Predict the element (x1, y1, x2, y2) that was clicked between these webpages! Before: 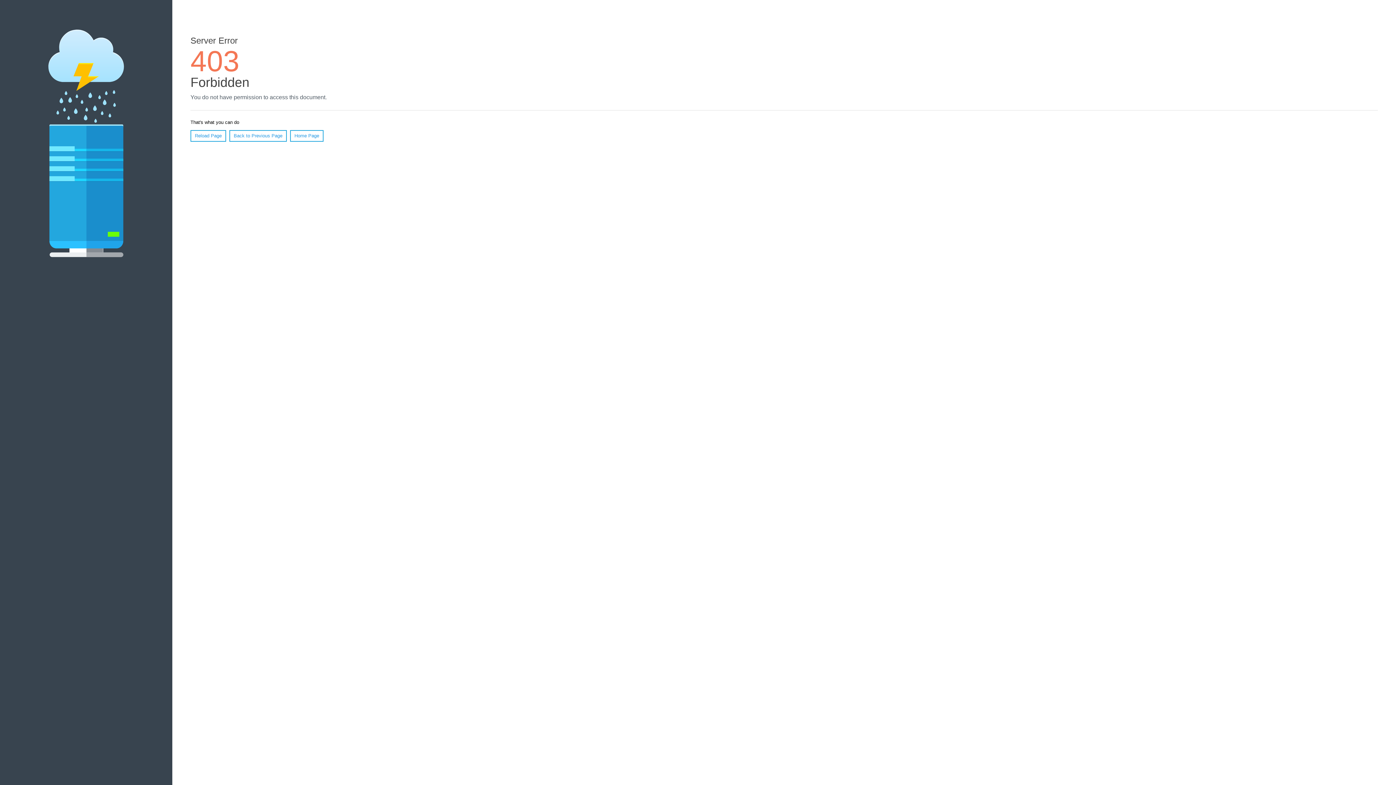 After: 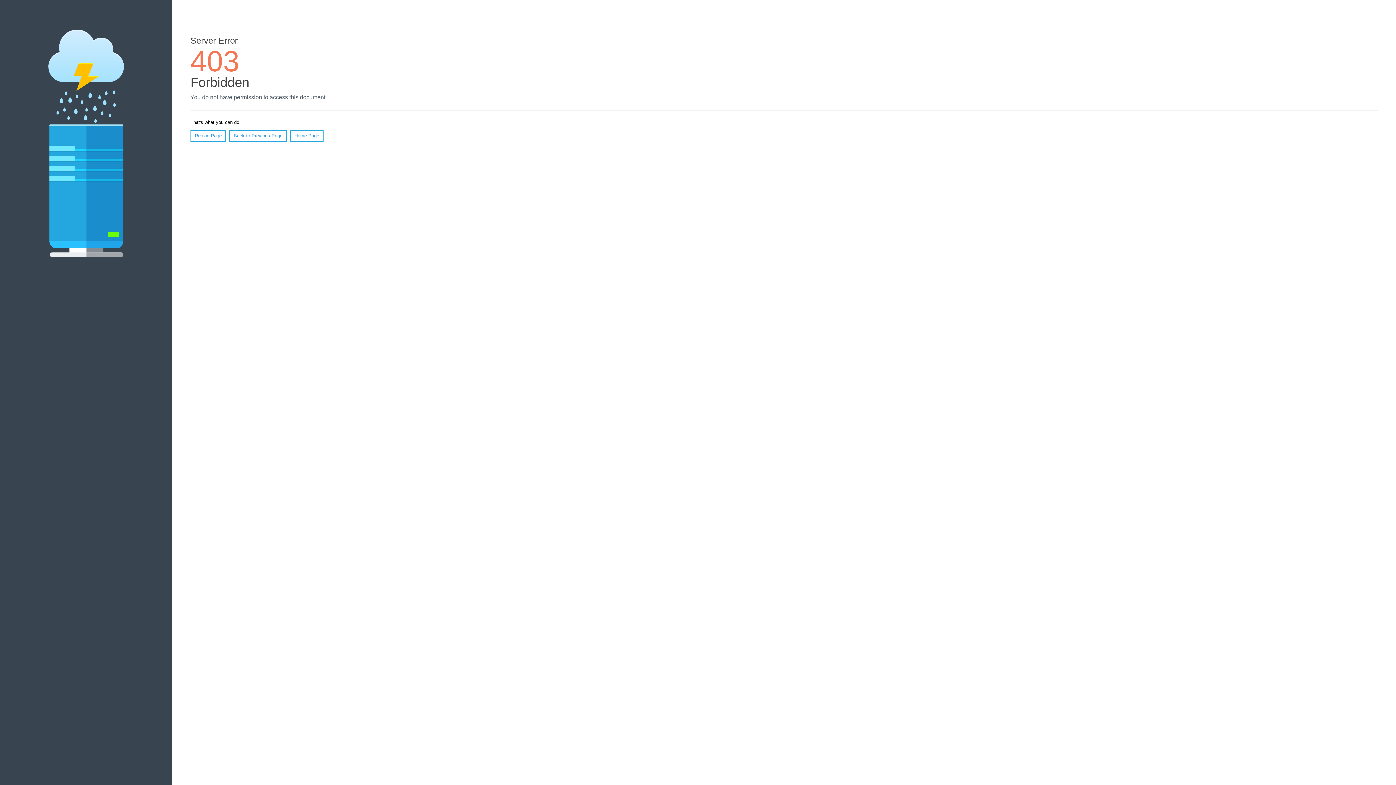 Action: label: Reload Page bbox: (190, 130, 226, 141)